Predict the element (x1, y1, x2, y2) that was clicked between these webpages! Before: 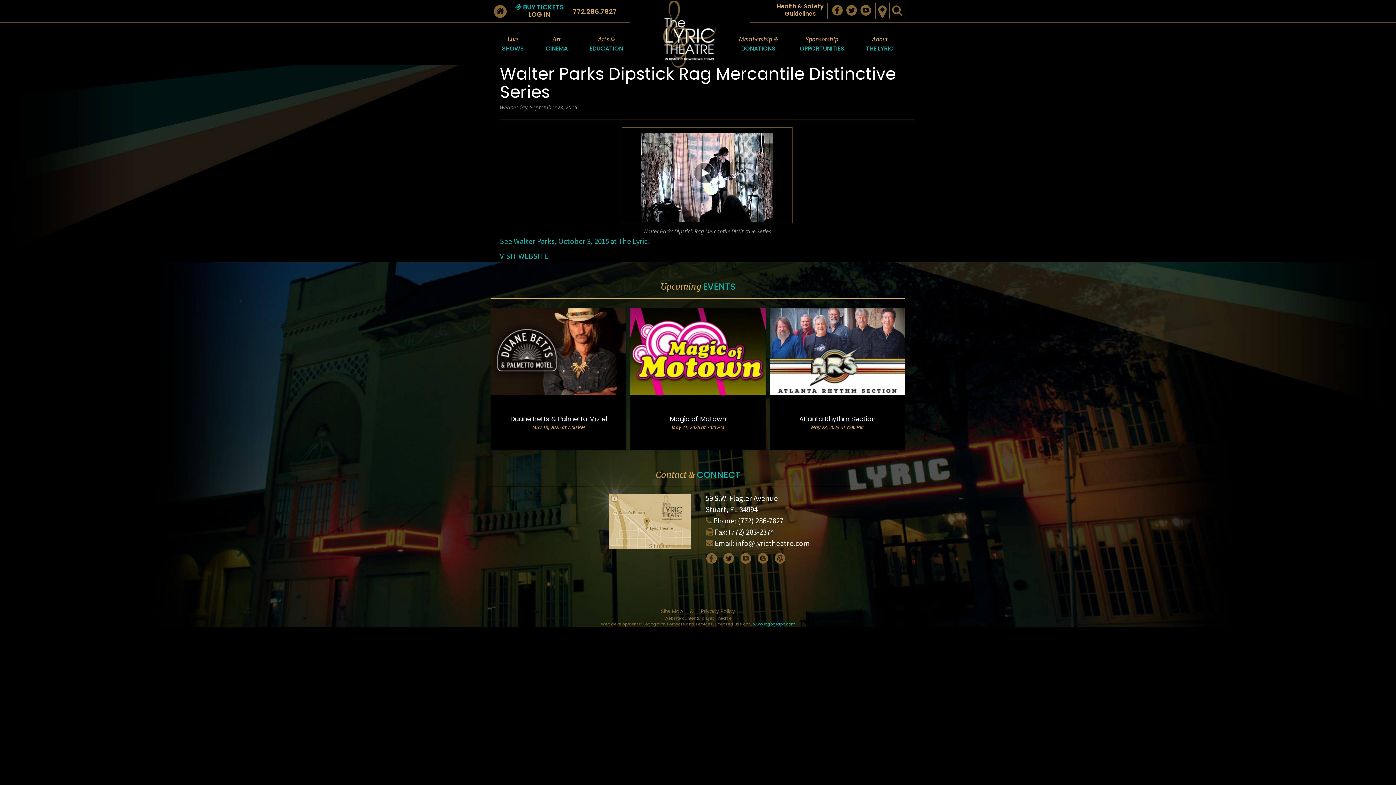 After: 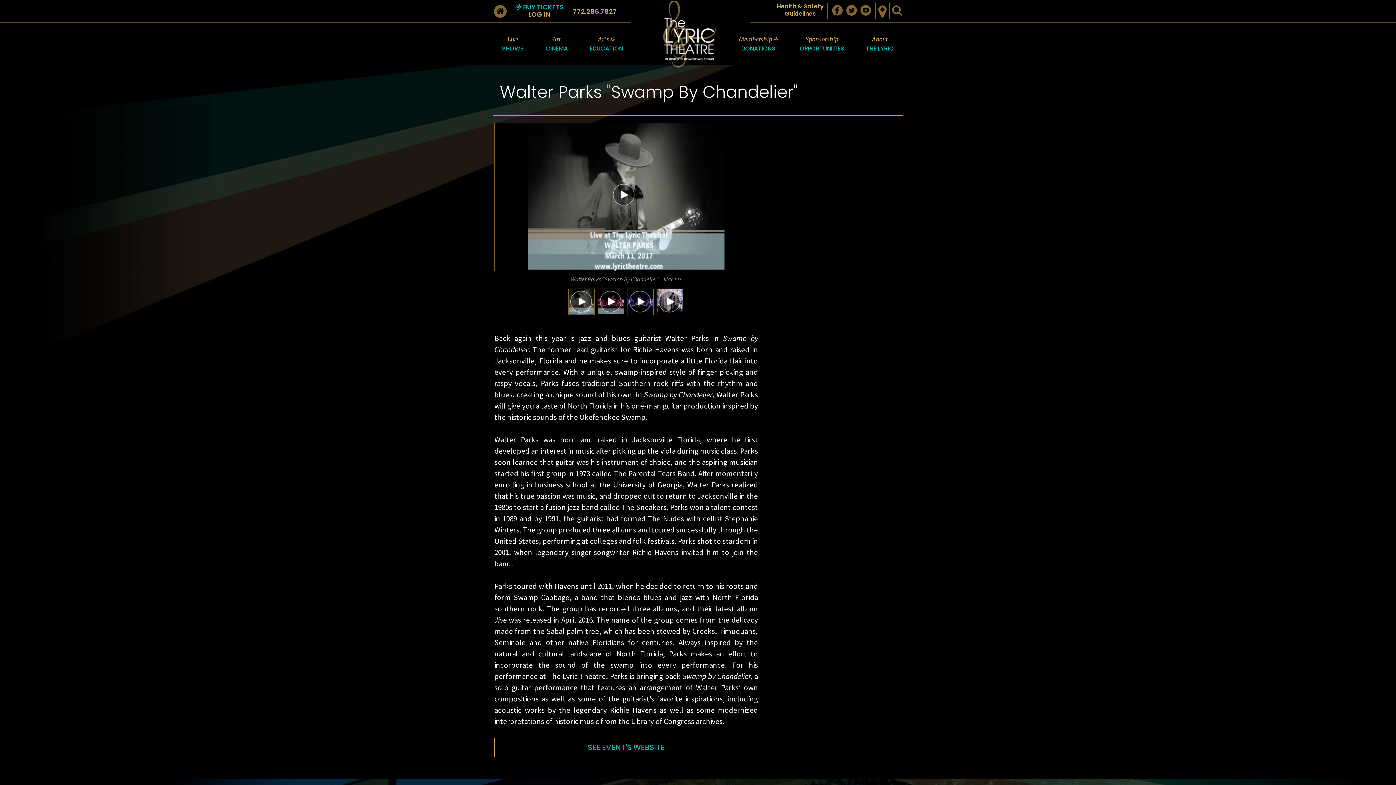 Action: bbox: (500, 236, 650, 246) label: See Walter Parks, October 3, 2015 at The Lyric!